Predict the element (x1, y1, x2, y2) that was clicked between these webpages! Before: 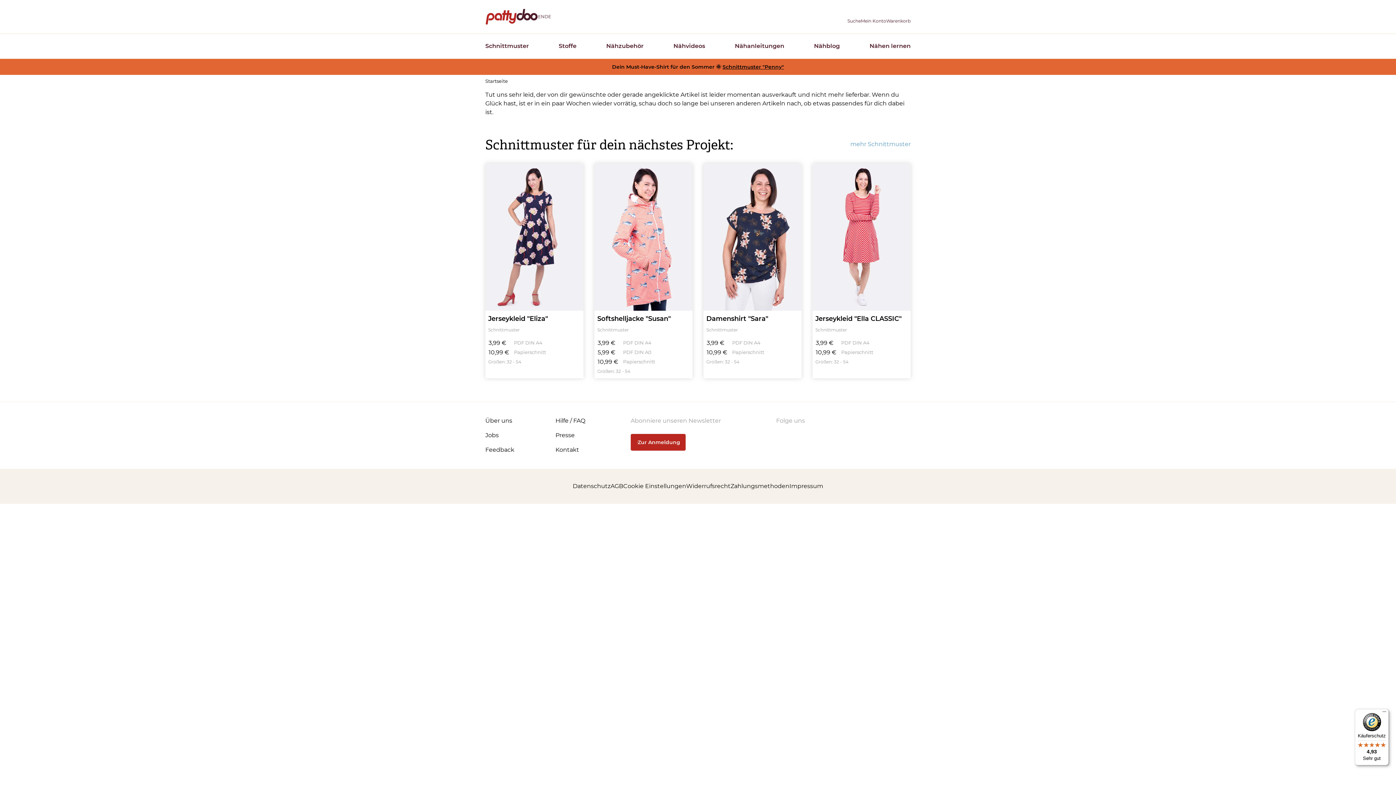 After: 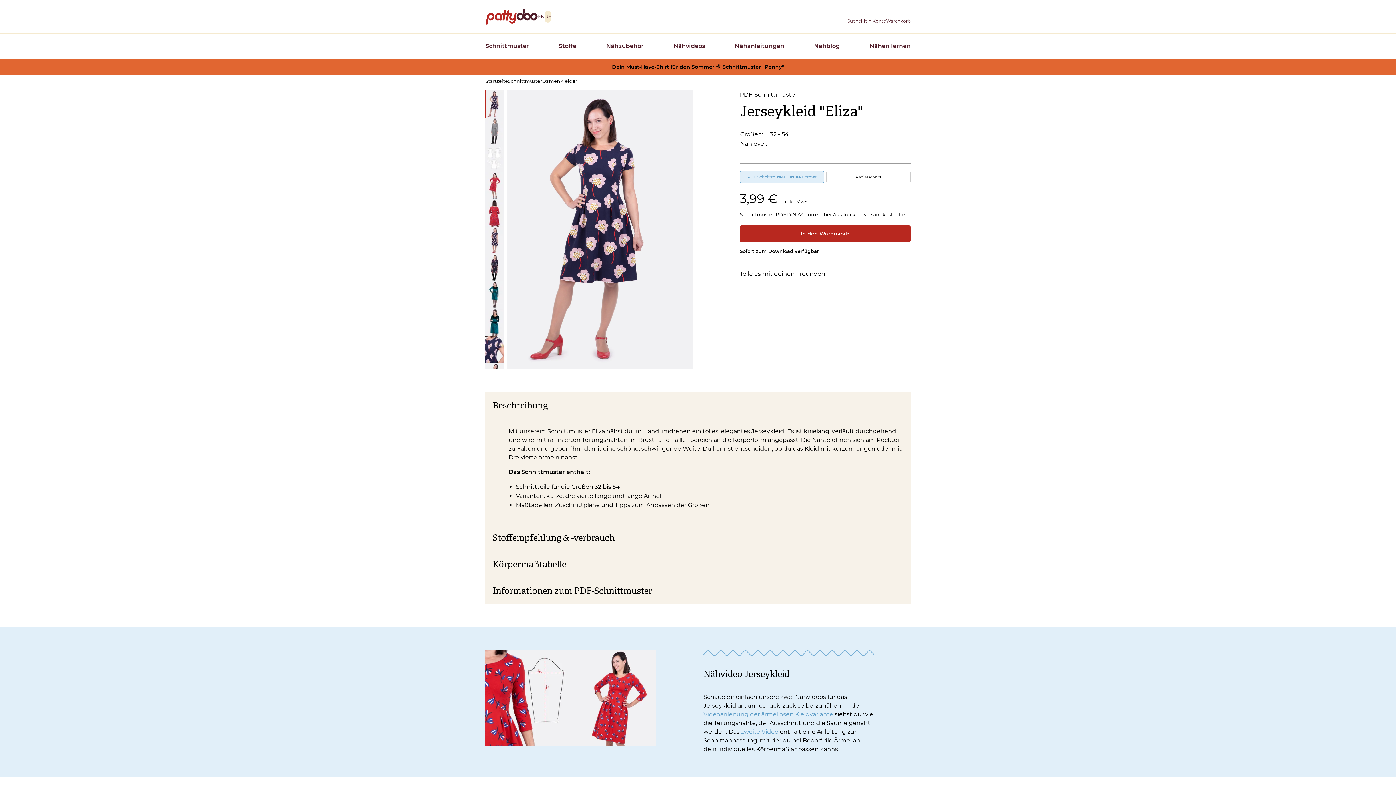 Action: label: Jerseykleid "Eliza" bbox: (485, 163, 583, 378)